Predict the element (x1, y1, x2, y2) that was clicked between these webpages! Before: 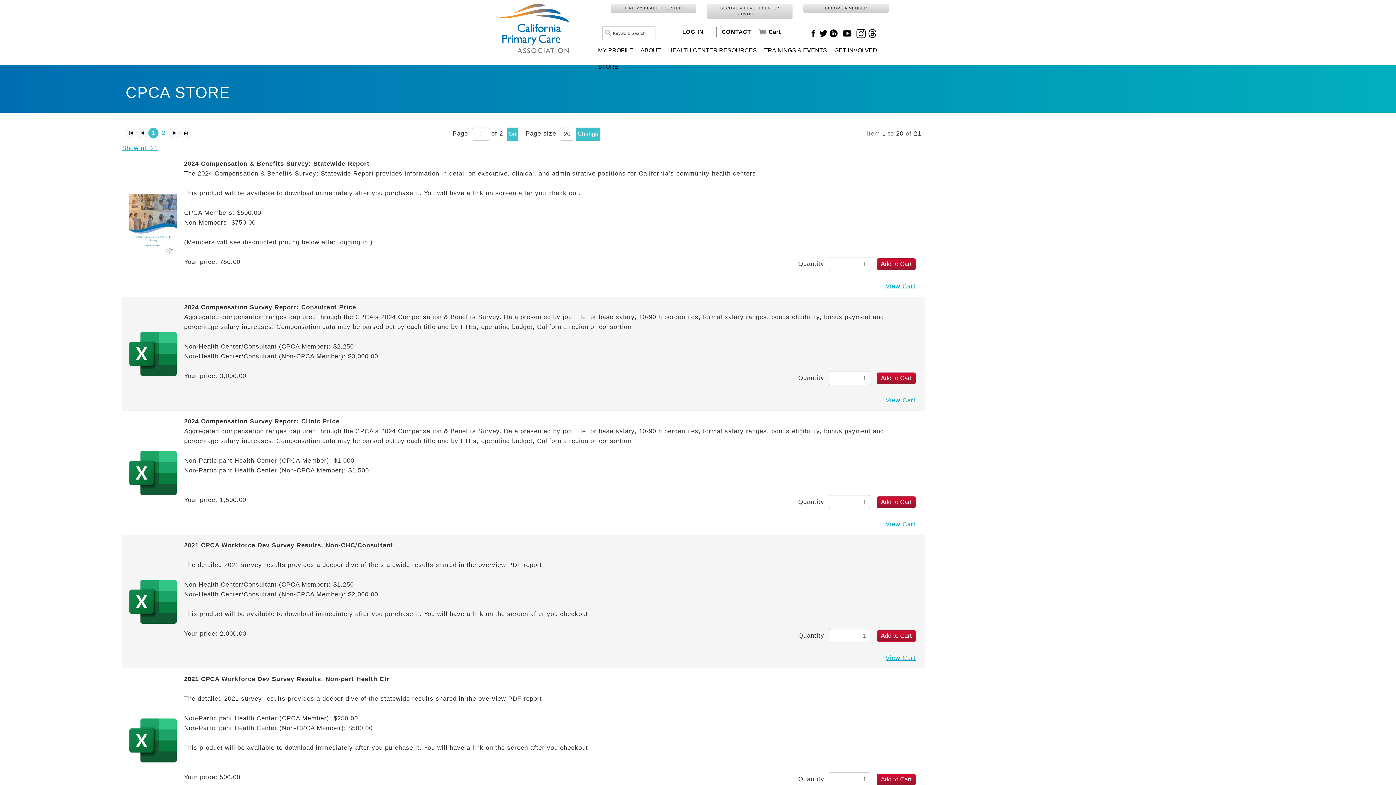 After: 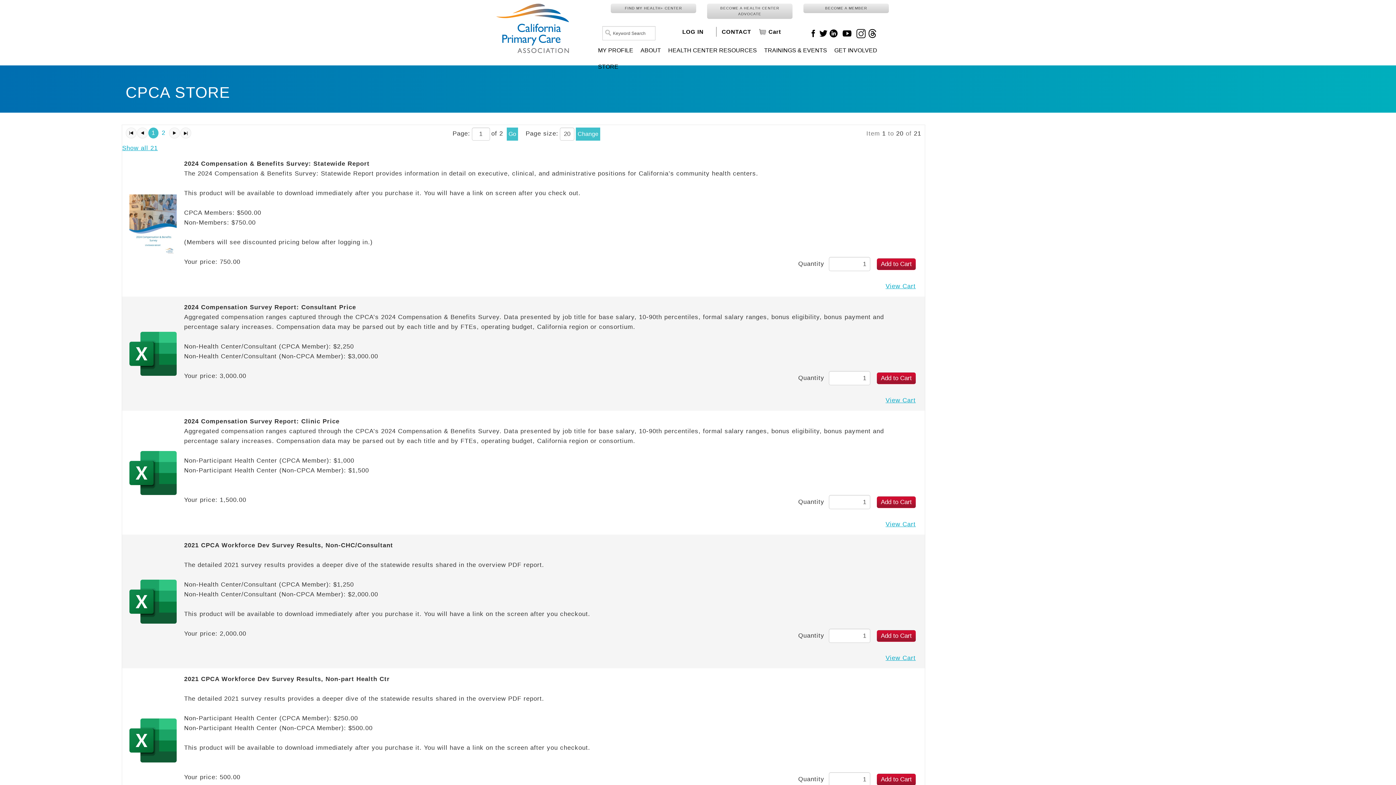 Action: bbox: (819, 29, 827, 36)